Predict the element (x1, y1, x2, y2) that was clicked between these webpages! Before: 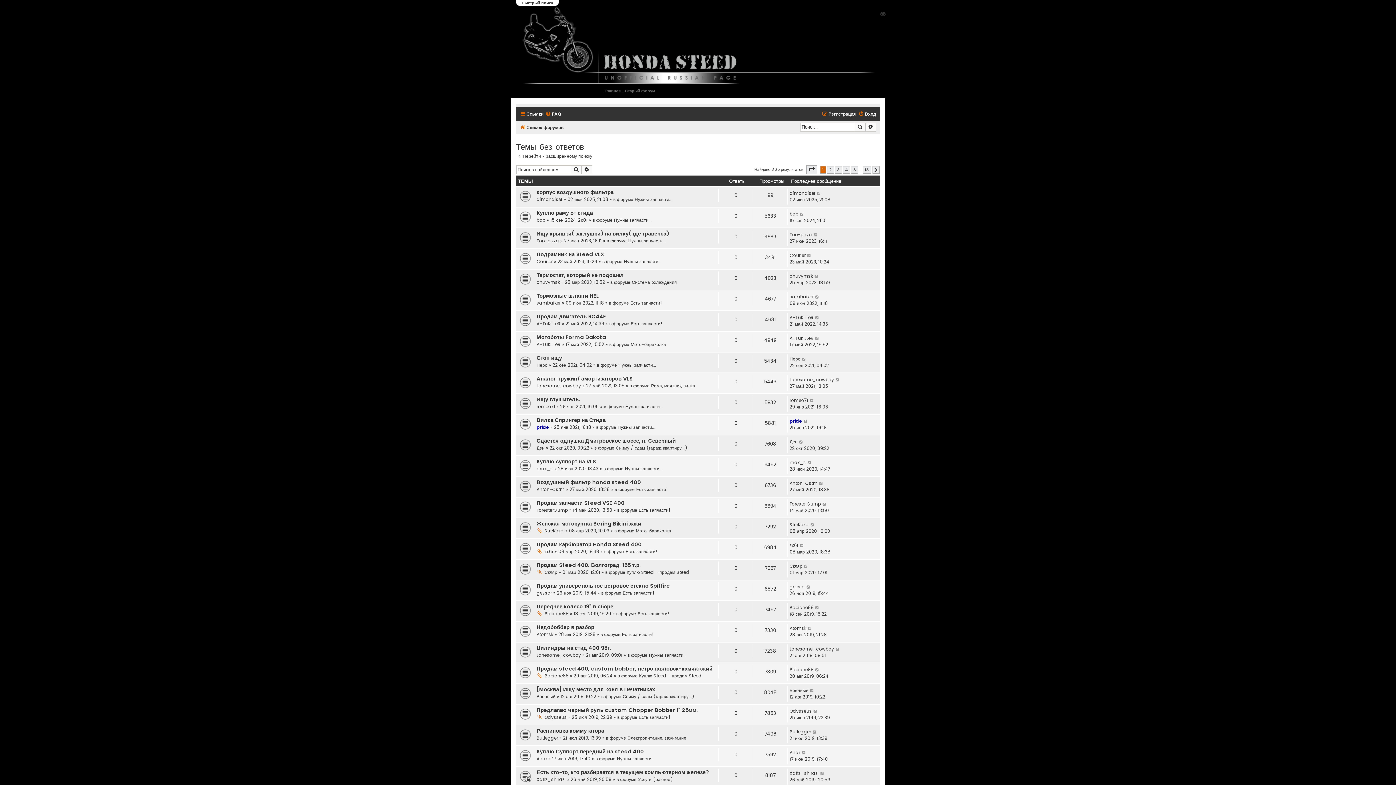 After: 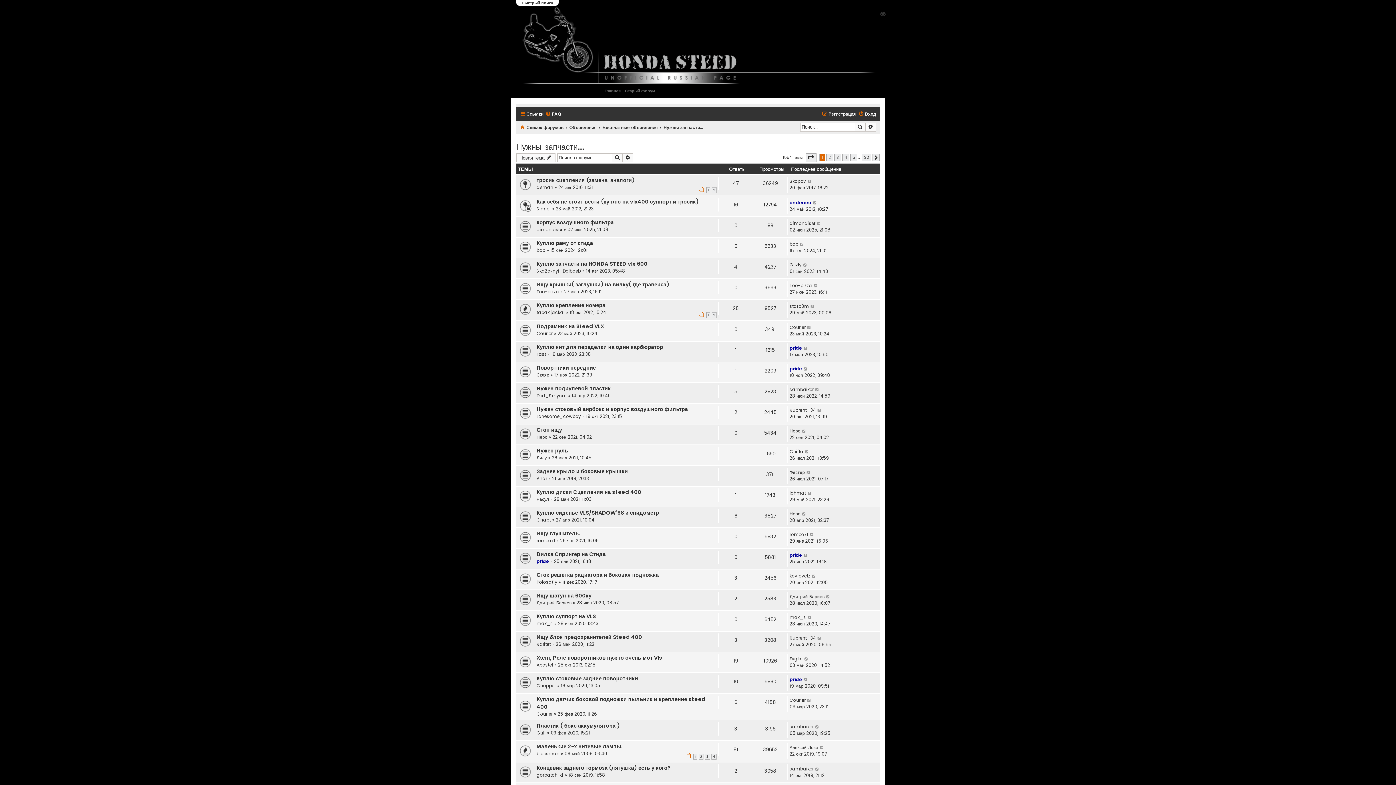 Action: bbox: (625, 403, 663, 409) label: Нужны запчасти...